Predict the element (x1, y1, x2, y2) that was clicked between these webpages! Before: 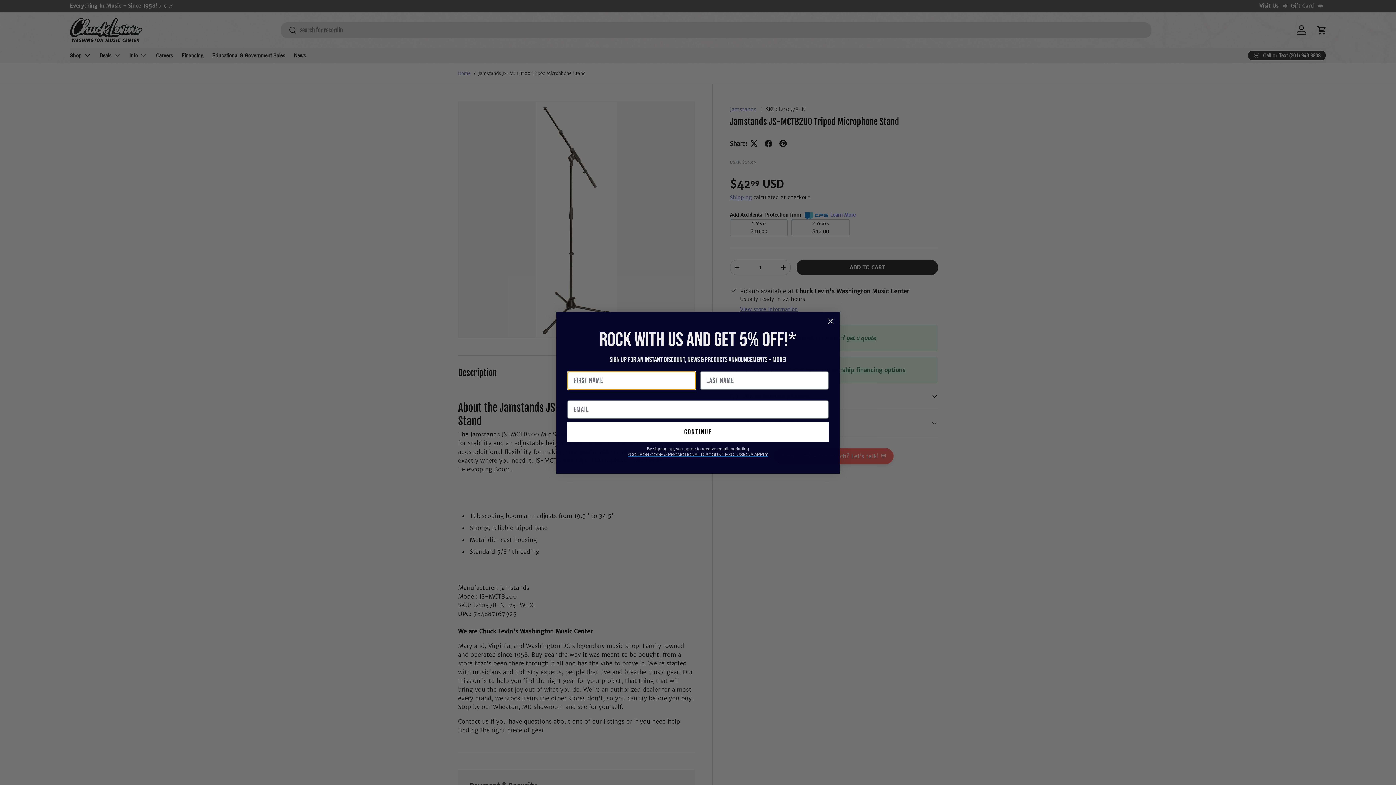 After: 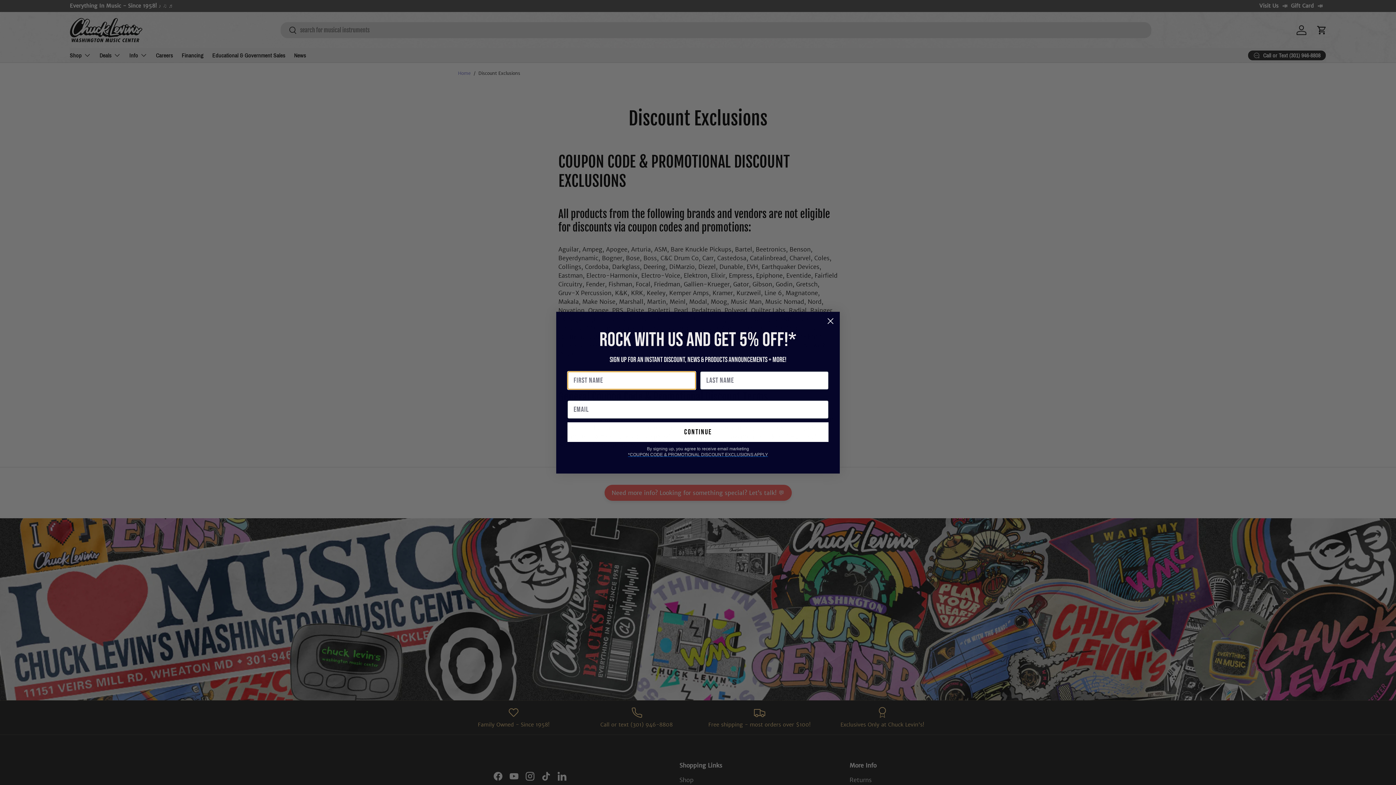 Action: label: *COUPON CODE & PROMOTIONAL DISCOUNT EXCLUSIONS APPLY bbox: (628, 451, 768, 457)